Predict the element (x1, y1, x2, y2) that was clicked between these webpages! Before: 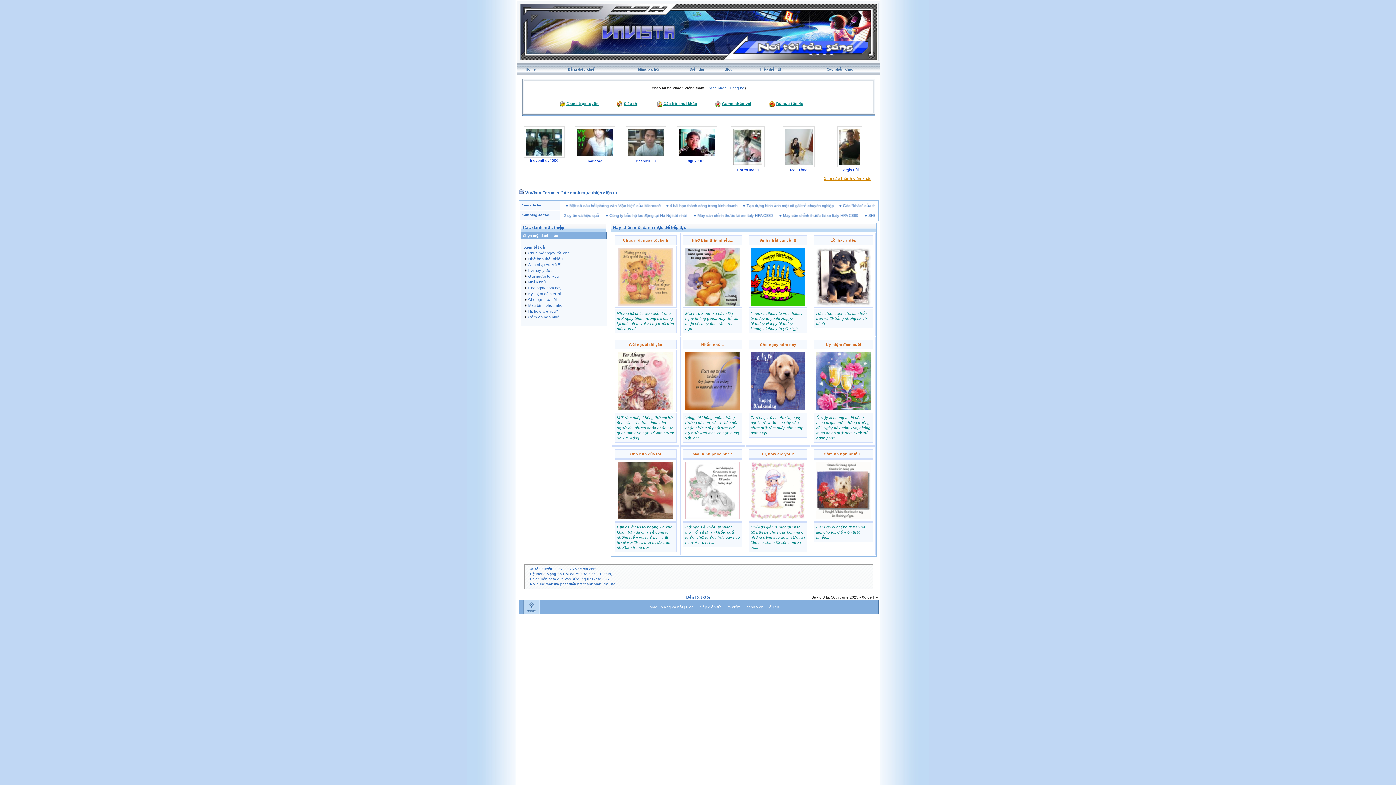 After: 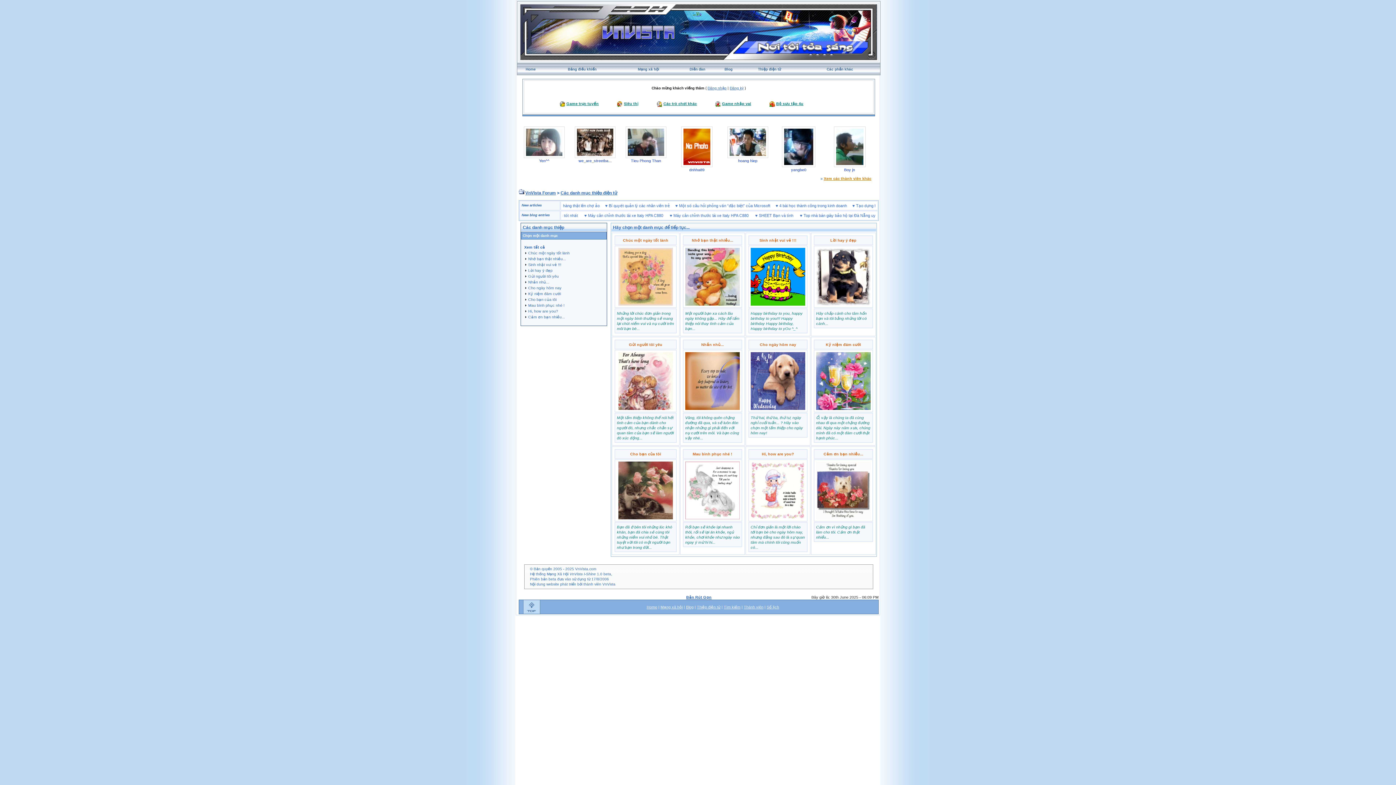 Action: label: Thiệp điện tử bbox: (758, 67, 781, 71)